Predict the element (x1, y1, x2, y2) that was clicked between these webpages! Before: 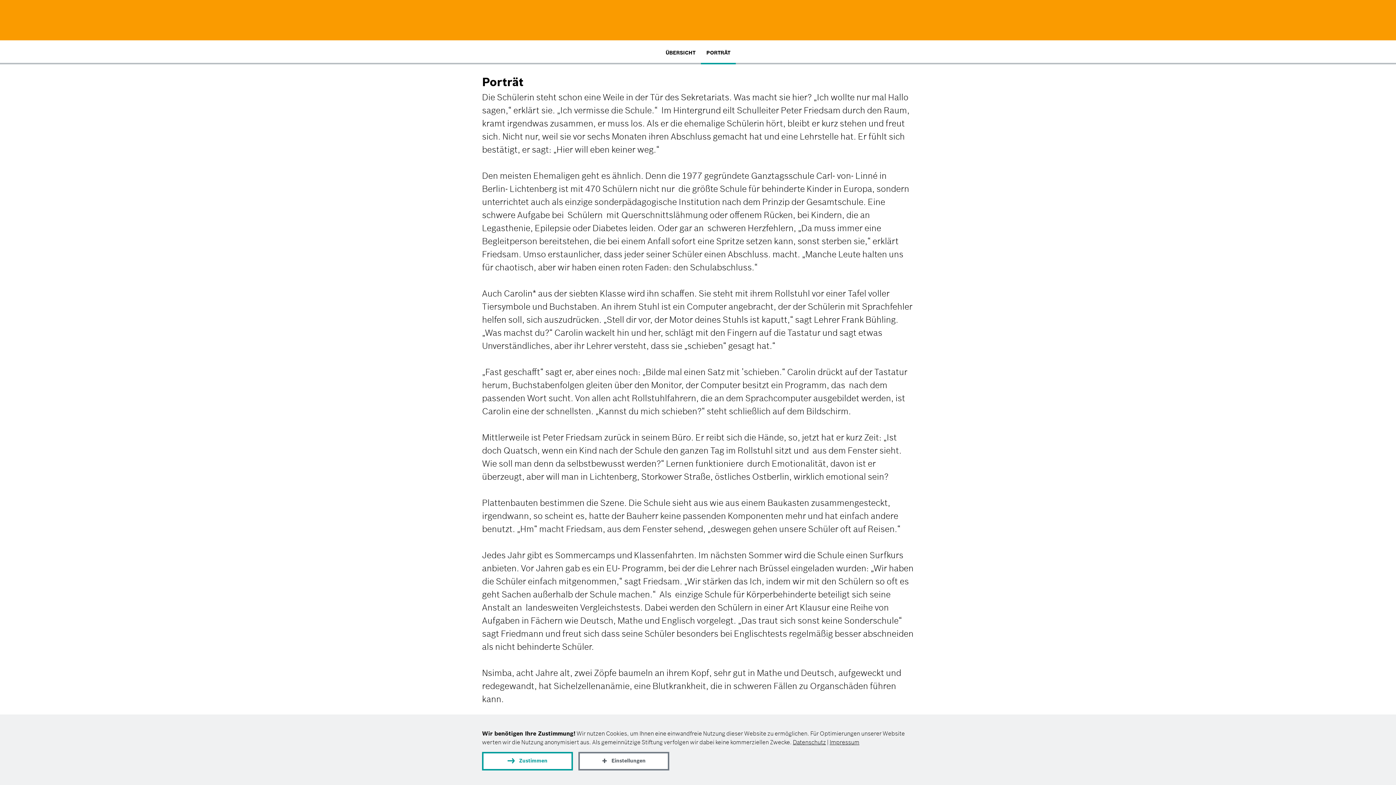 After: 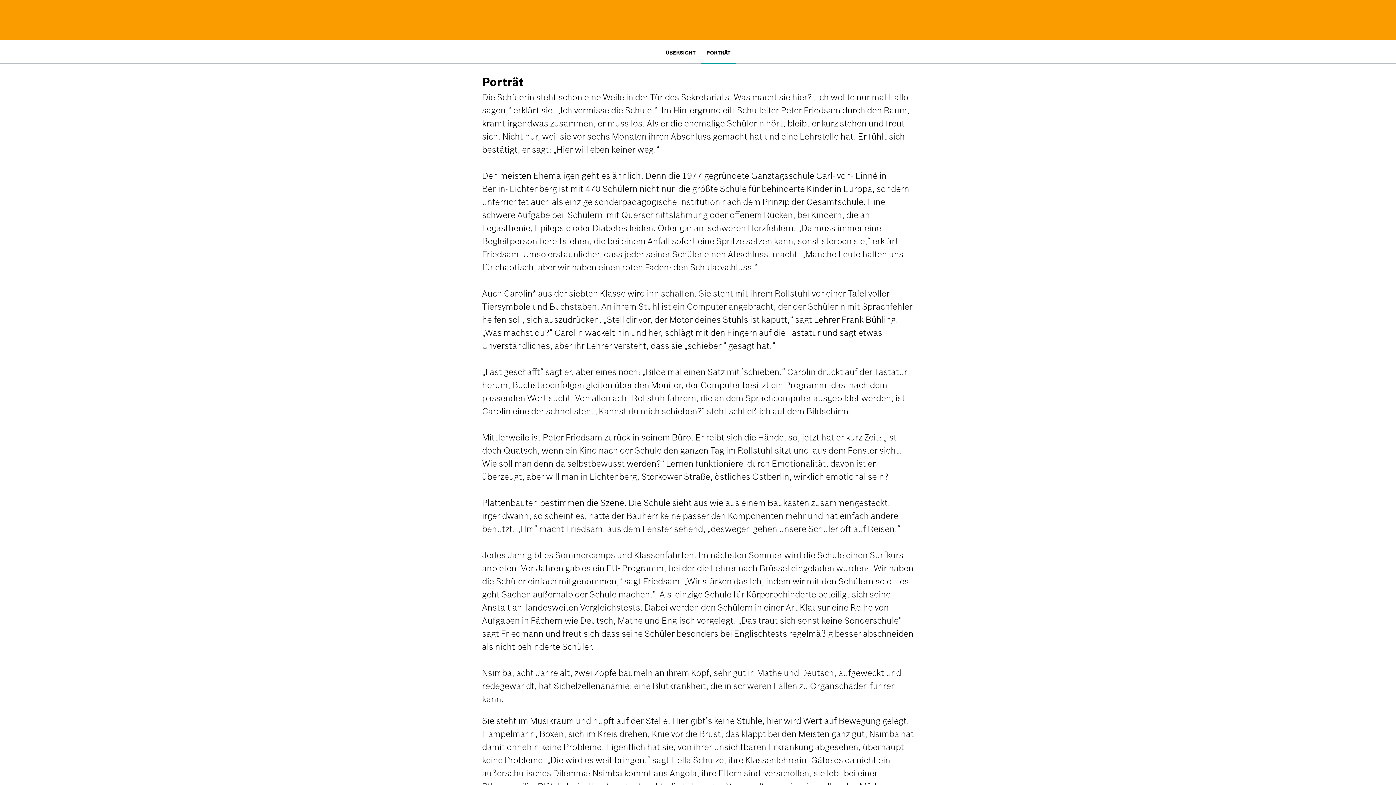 Action: bbox: (482, 752, 573, 770) label: Zustimmen